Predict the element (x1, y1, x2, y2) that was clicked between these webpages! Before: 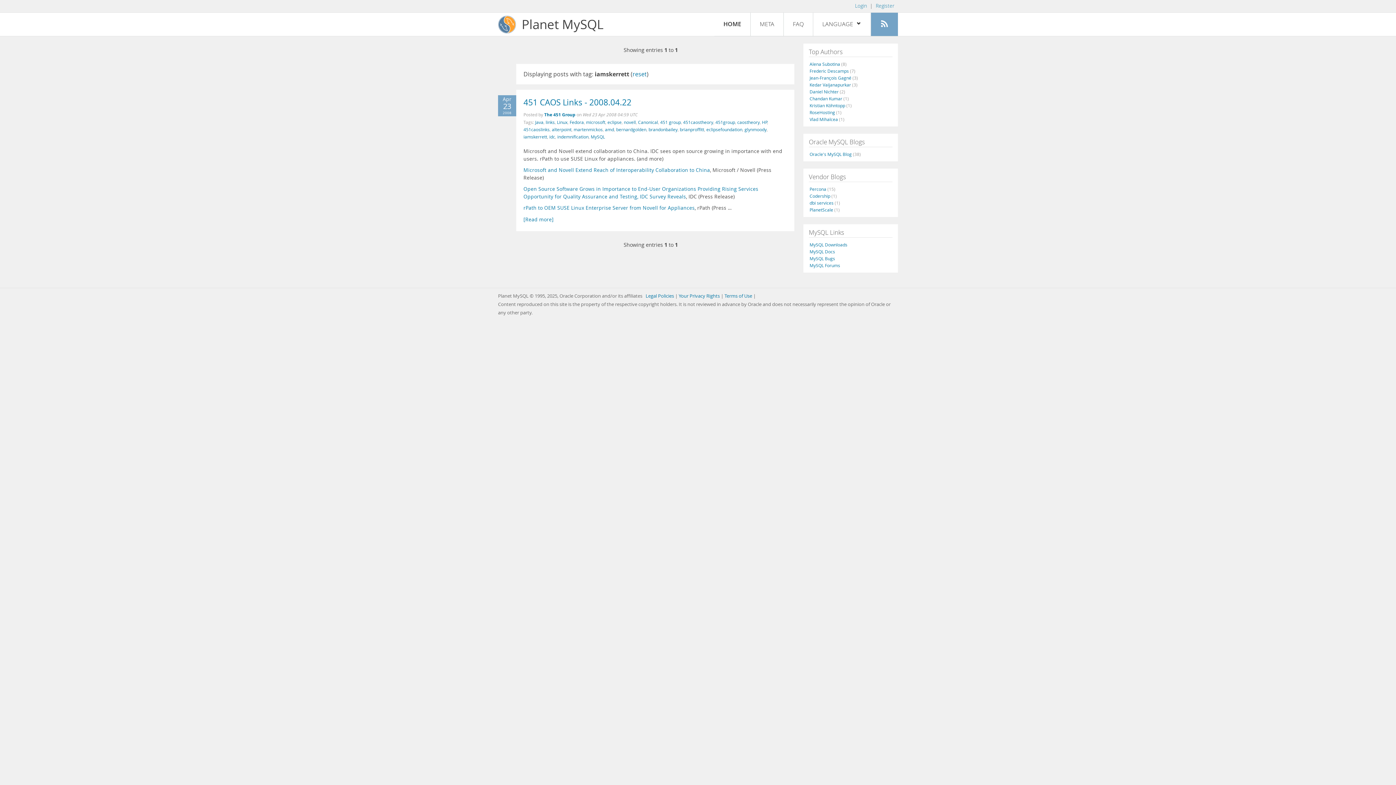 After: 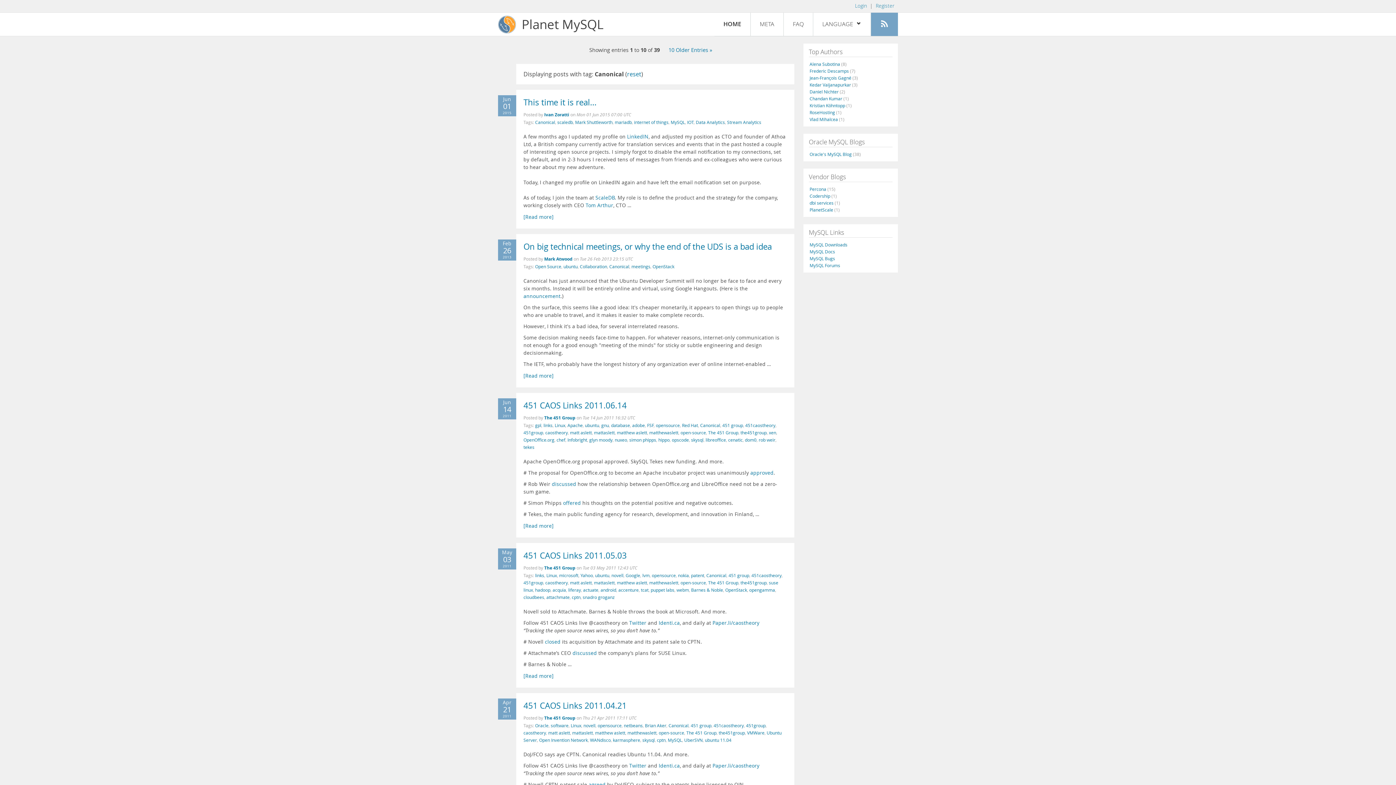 Action: label: Canonical bbox: (638, 119, 658, 125)